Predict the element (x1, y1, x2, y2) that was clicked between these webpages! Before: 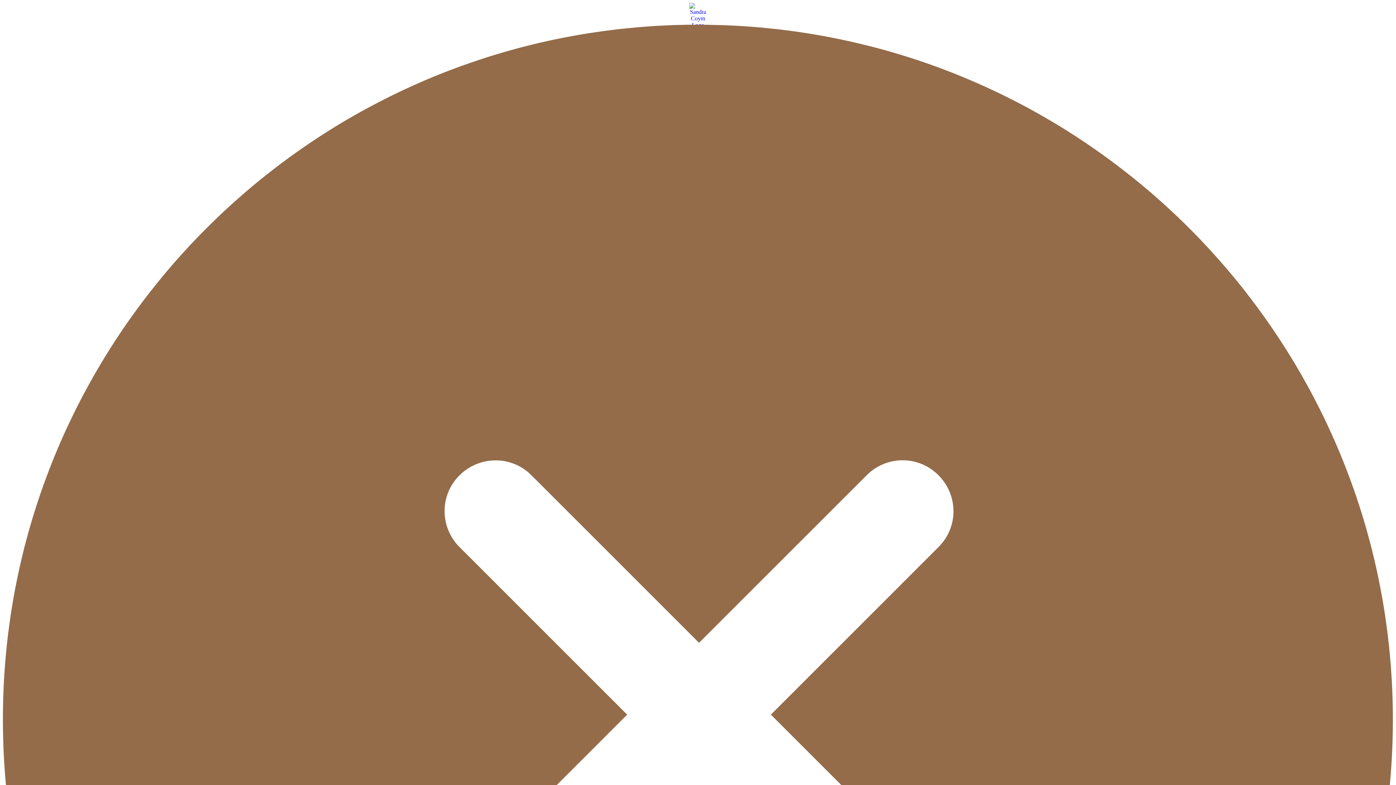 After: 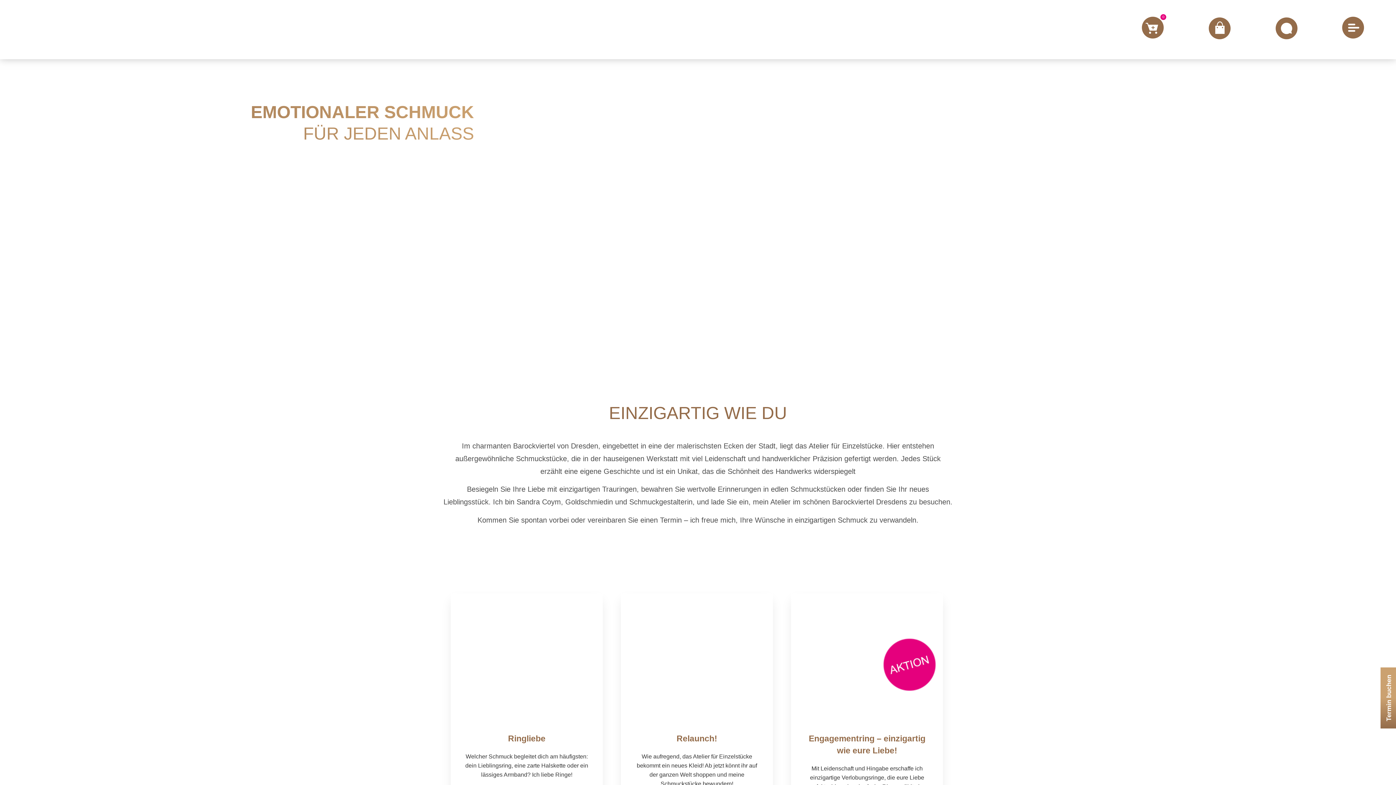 Action: bbox: (2, 2, 1393, 24)